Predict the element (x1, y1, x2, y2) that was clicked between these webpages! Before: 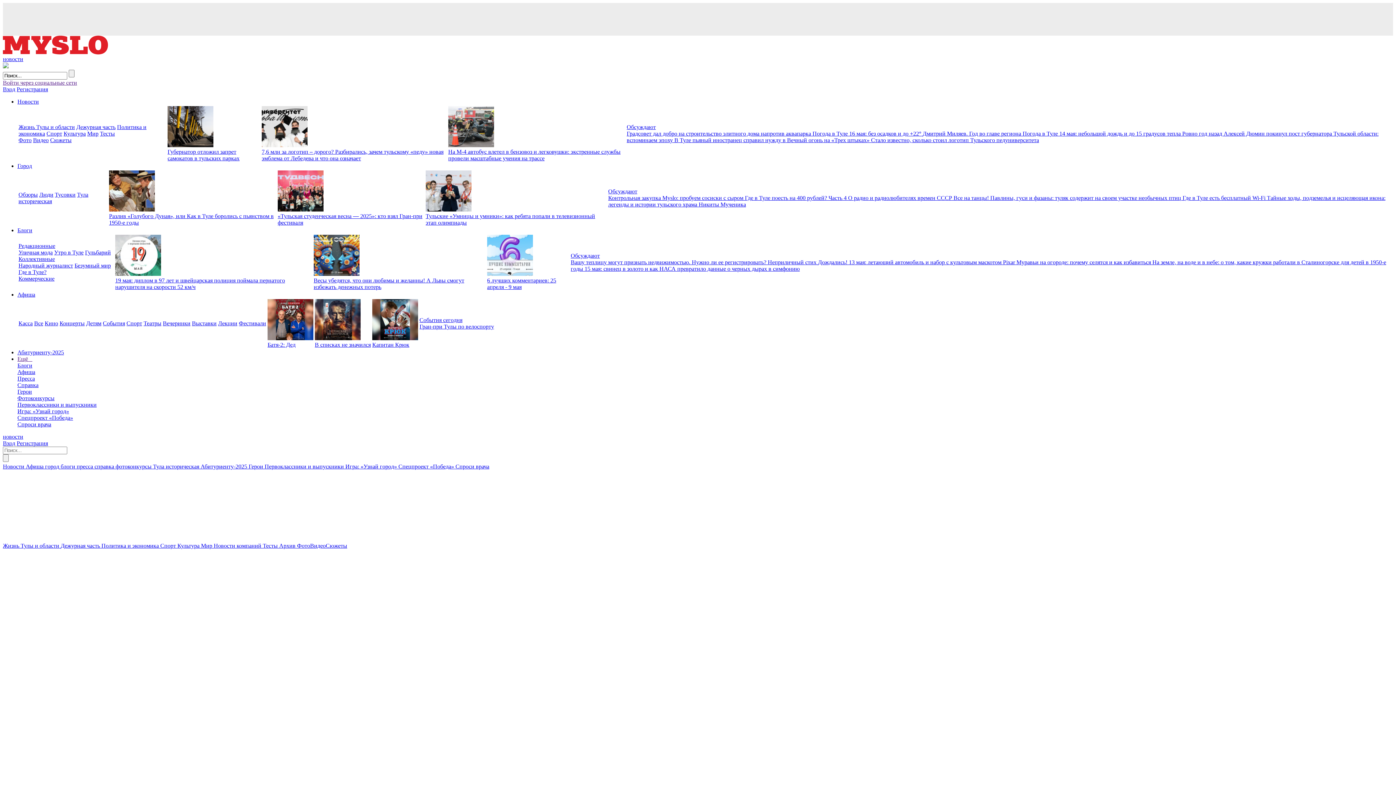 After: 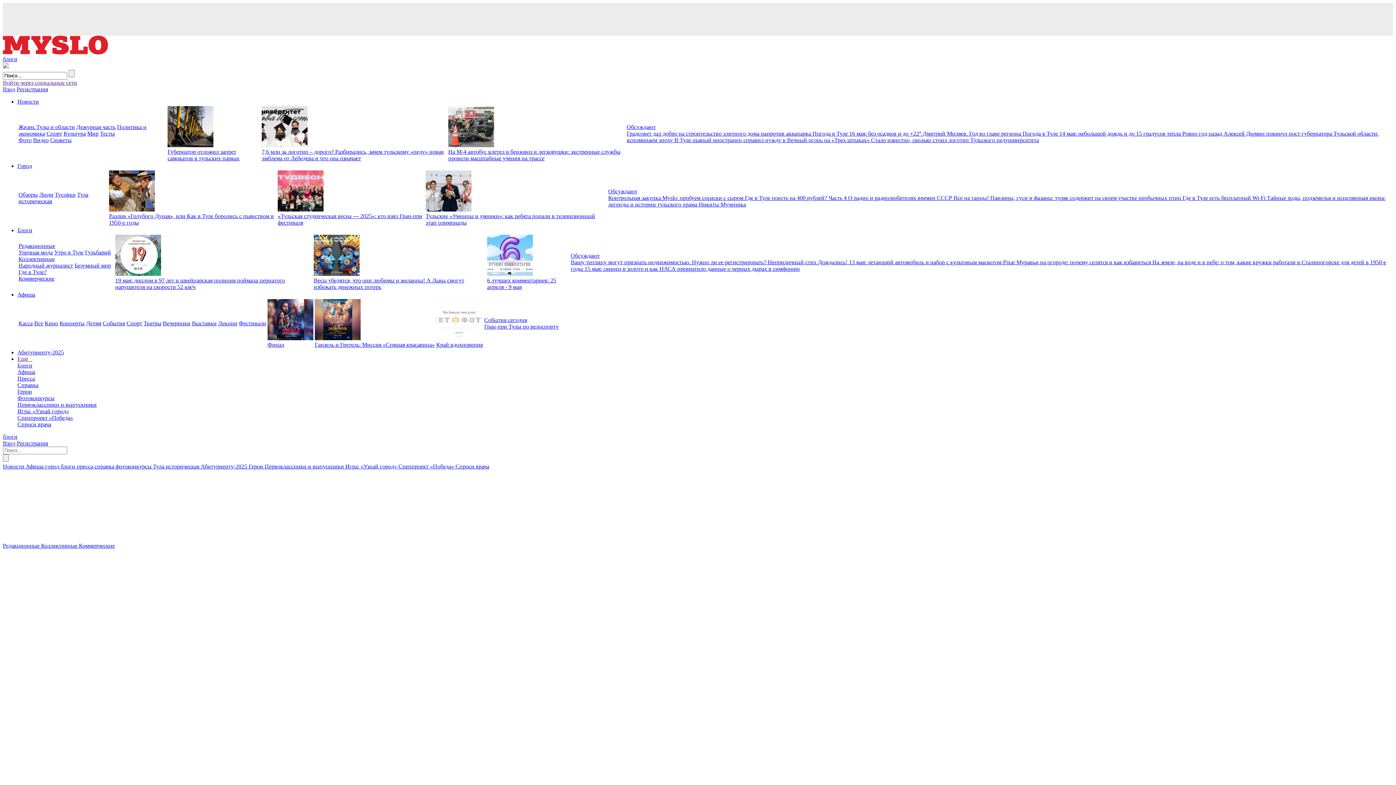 Action: bbox: (18, 249, 52, 255) label: Уличная мода